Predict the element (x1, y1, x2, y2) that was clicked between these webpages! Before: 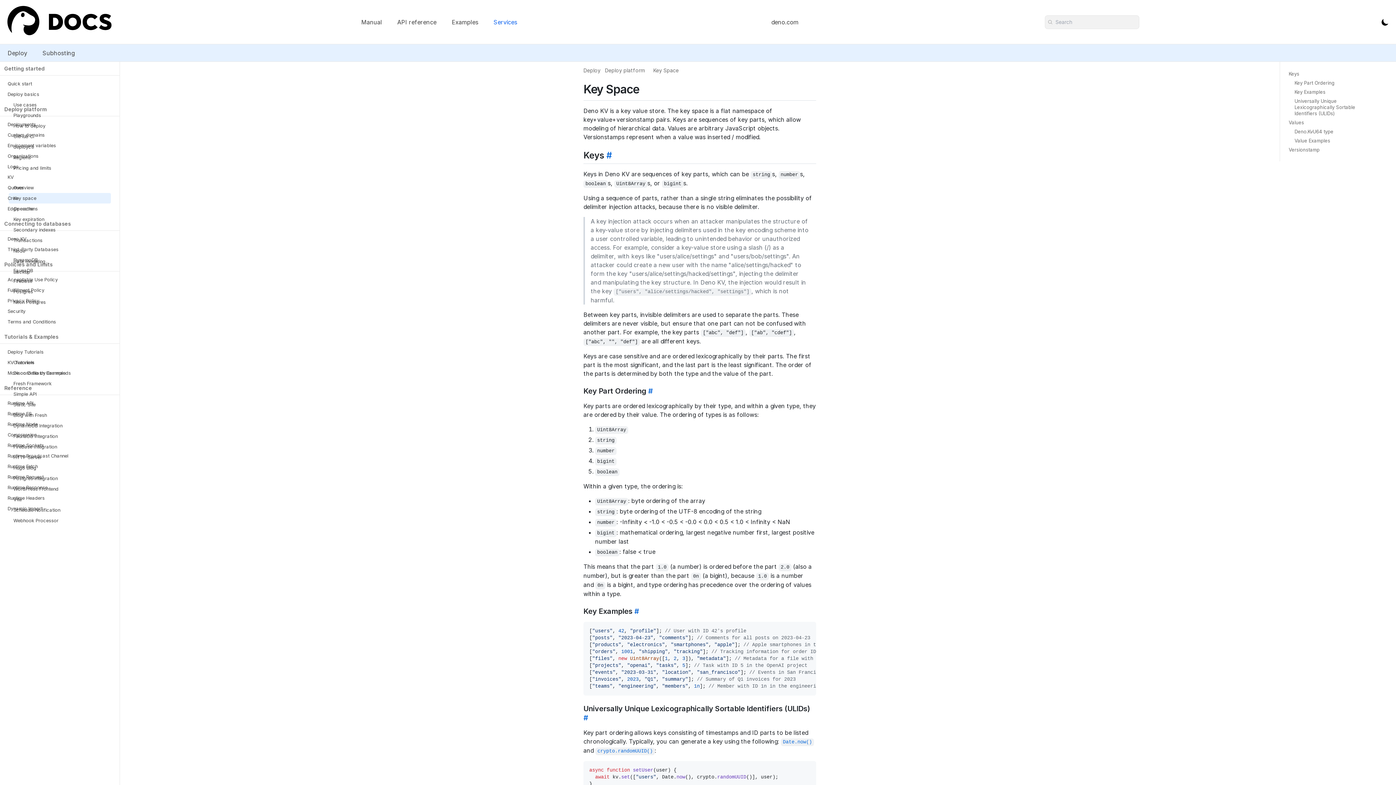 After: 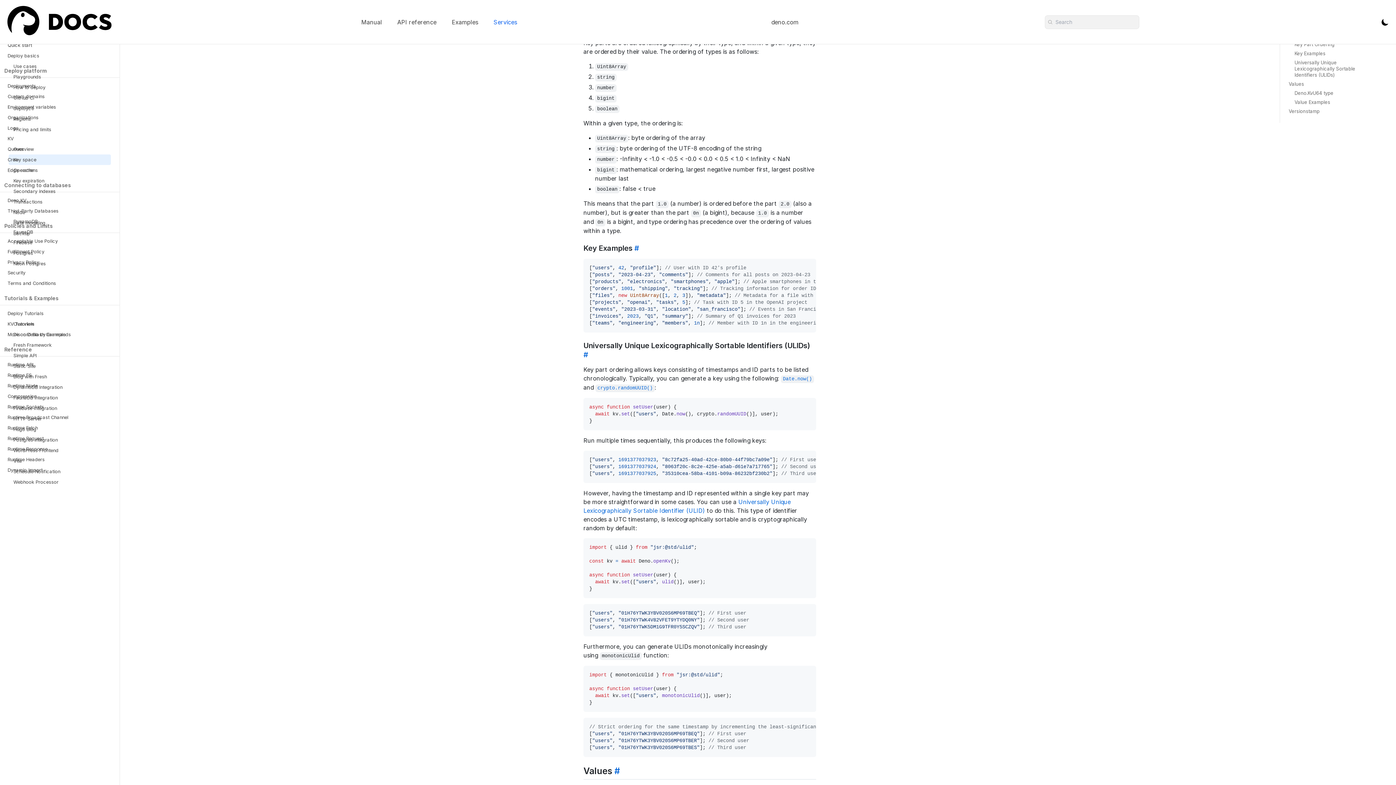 Action: label: Key Part Ordering bbox: (1294, 80, 1334, 85)